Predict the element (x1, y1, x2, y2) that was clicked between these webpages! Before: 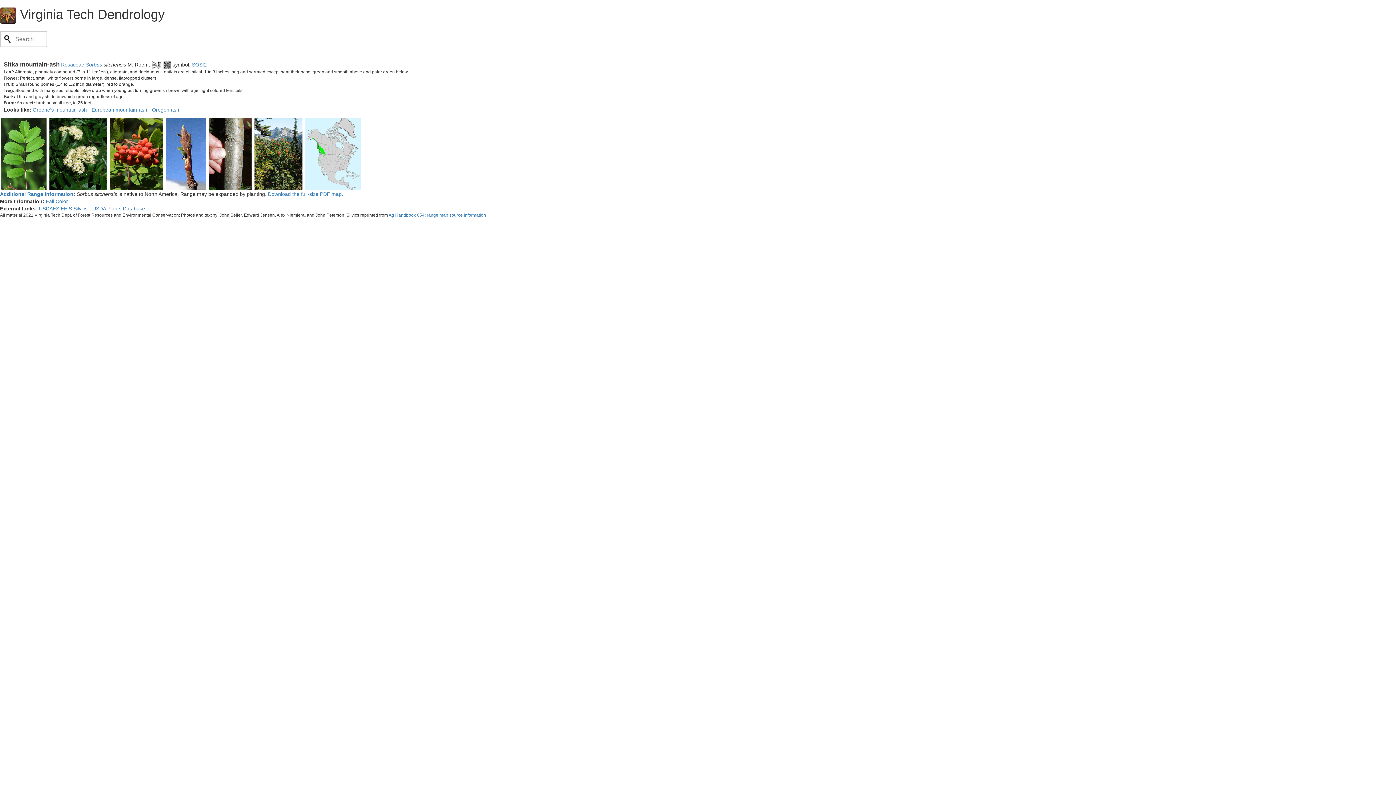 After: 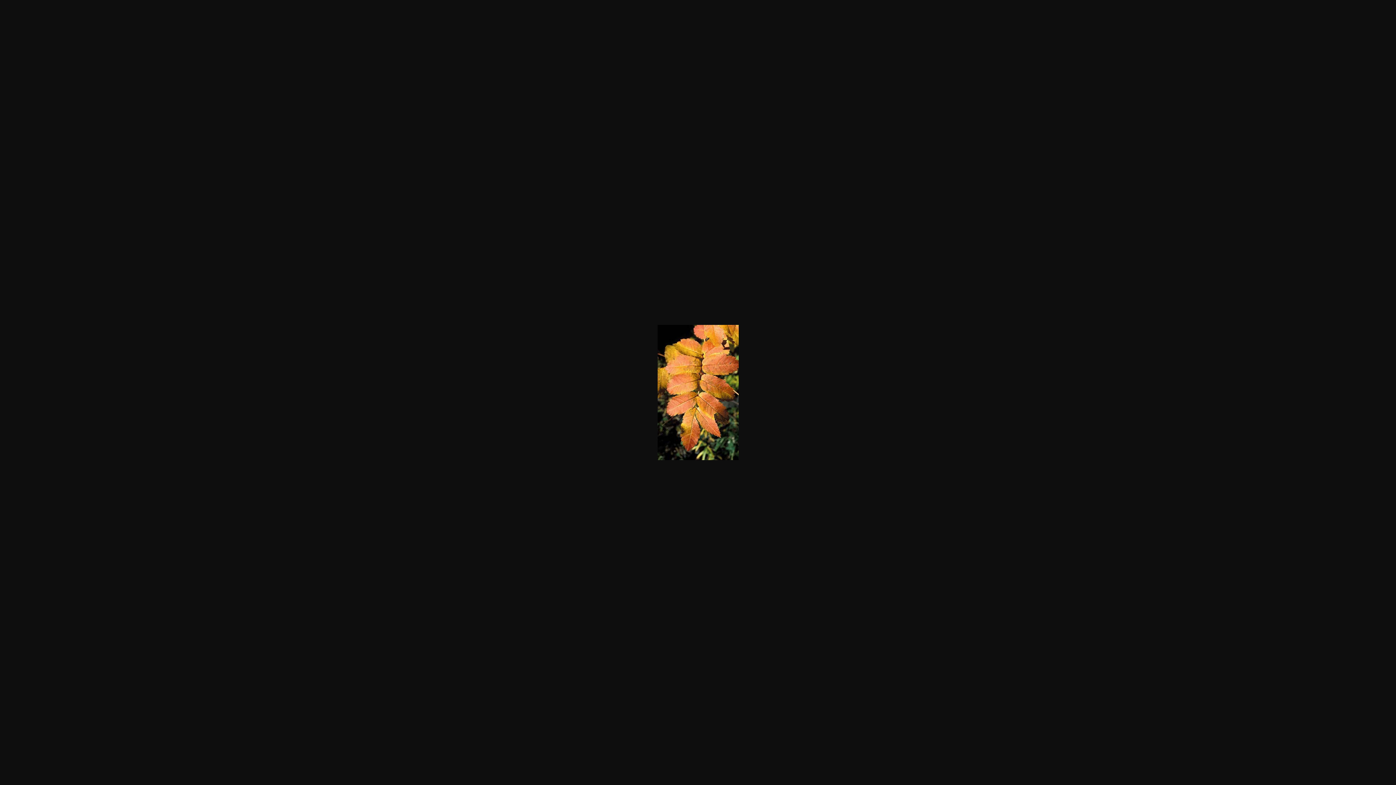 Action: bbox: (45, 198, 68, 204) label: Fall Color